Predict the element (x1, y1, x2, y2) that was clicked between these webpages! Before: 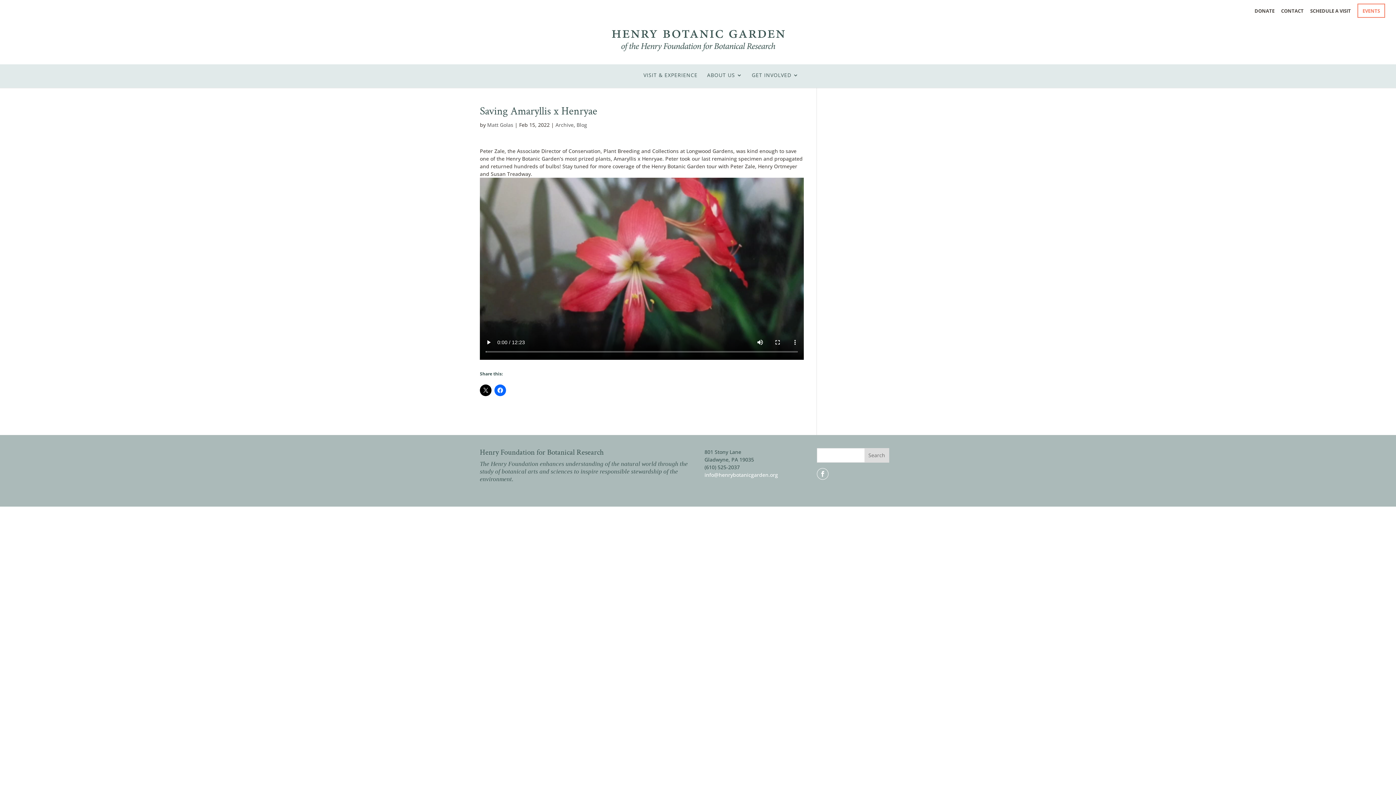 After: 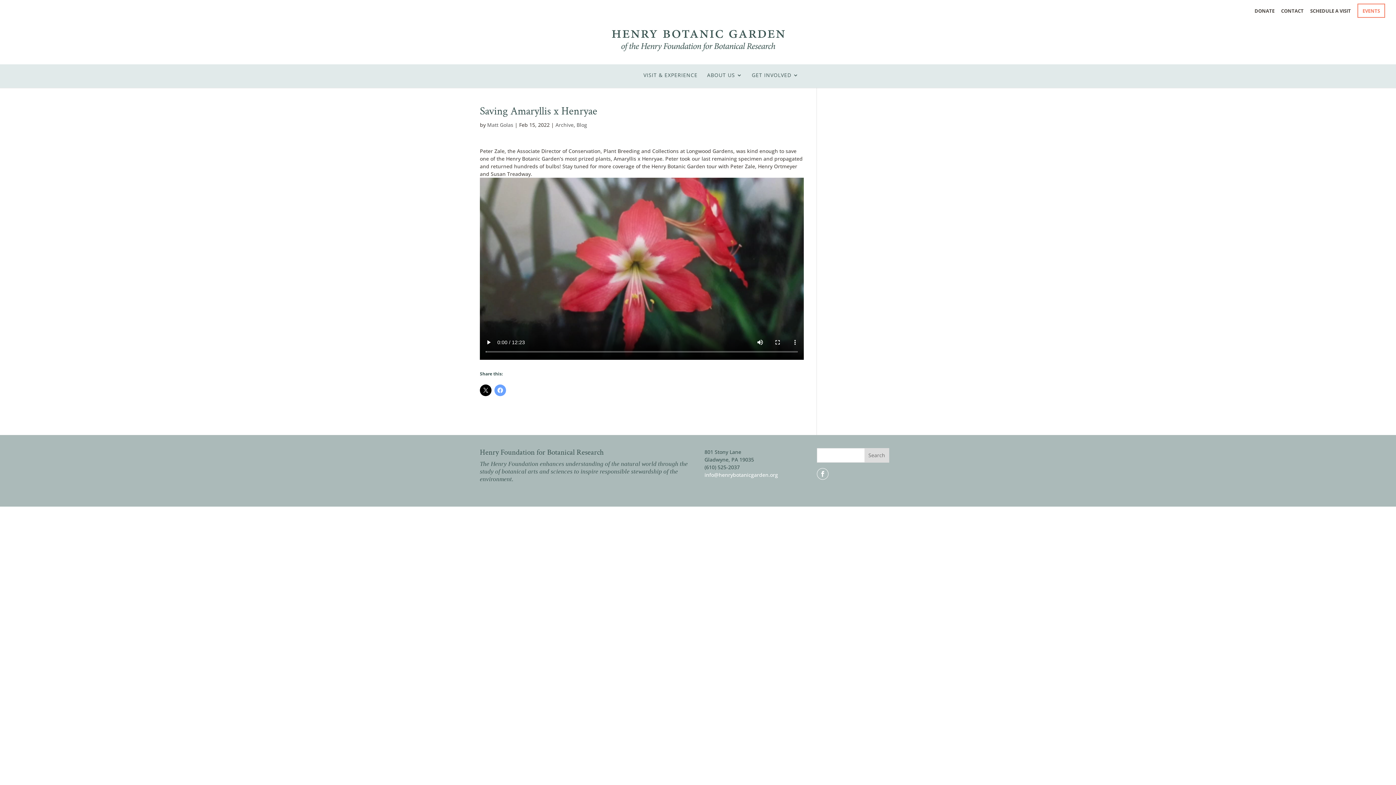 Action: bbox: (494, 384, 506, 396)